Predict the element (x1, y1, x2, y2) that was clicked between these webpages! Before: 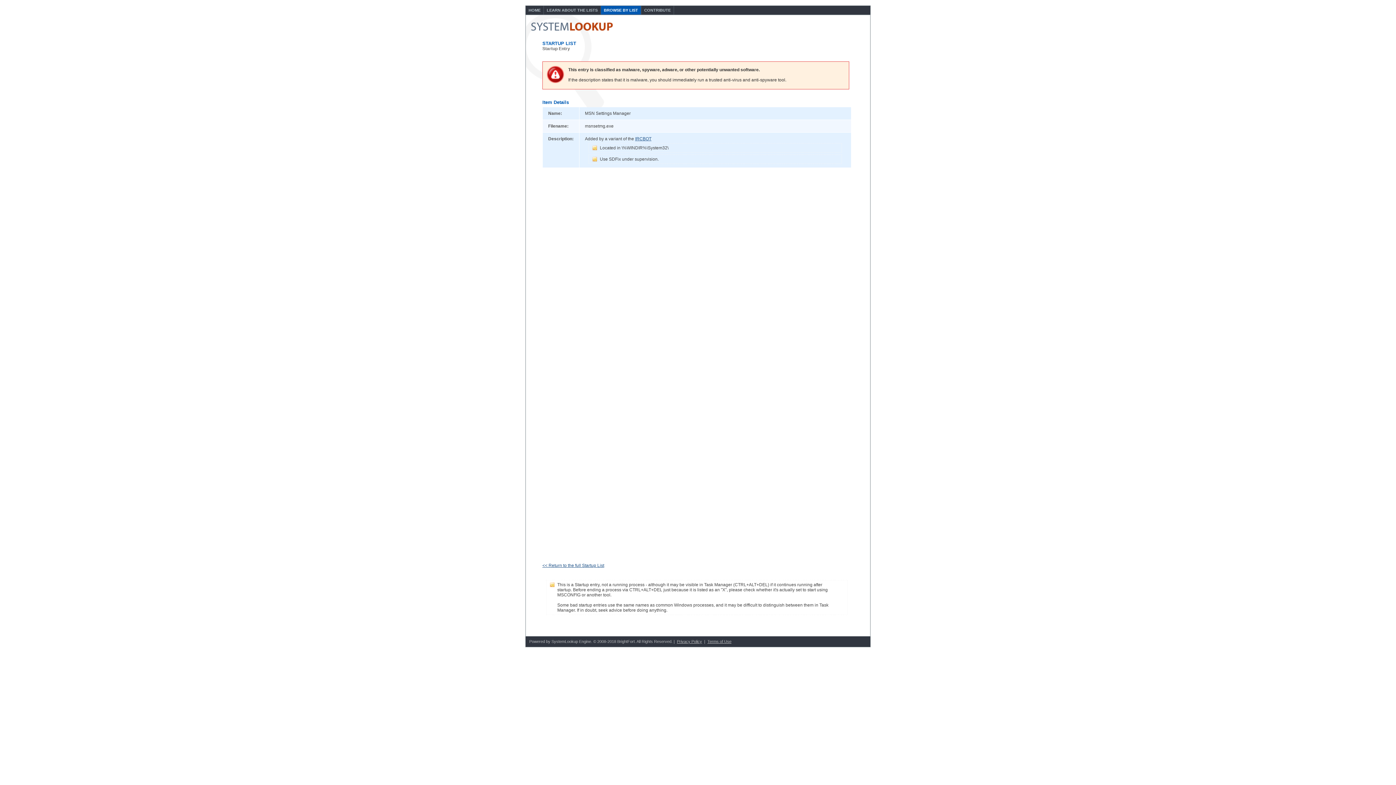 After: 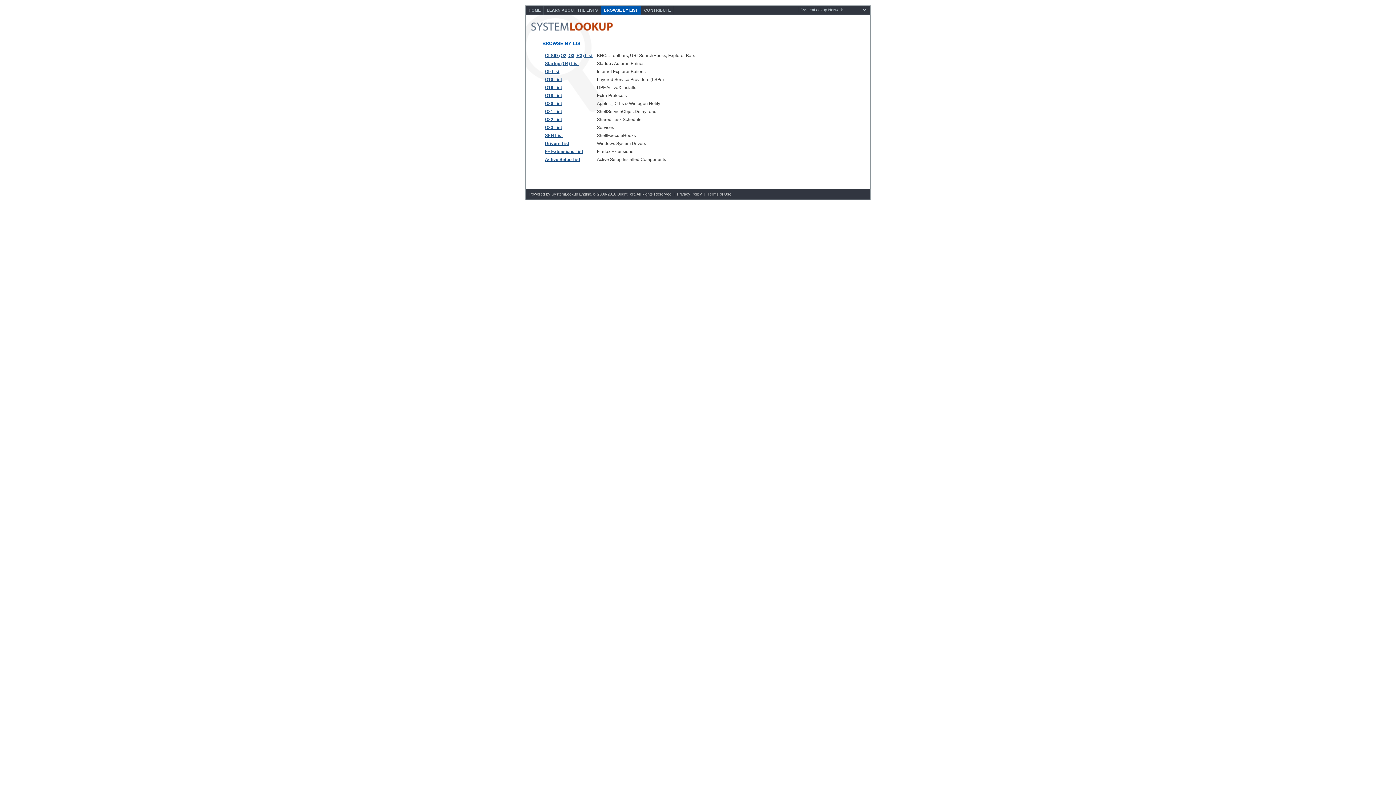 Action: bbox: (601, 5, 641, 14) label: BROWSE BY LIST